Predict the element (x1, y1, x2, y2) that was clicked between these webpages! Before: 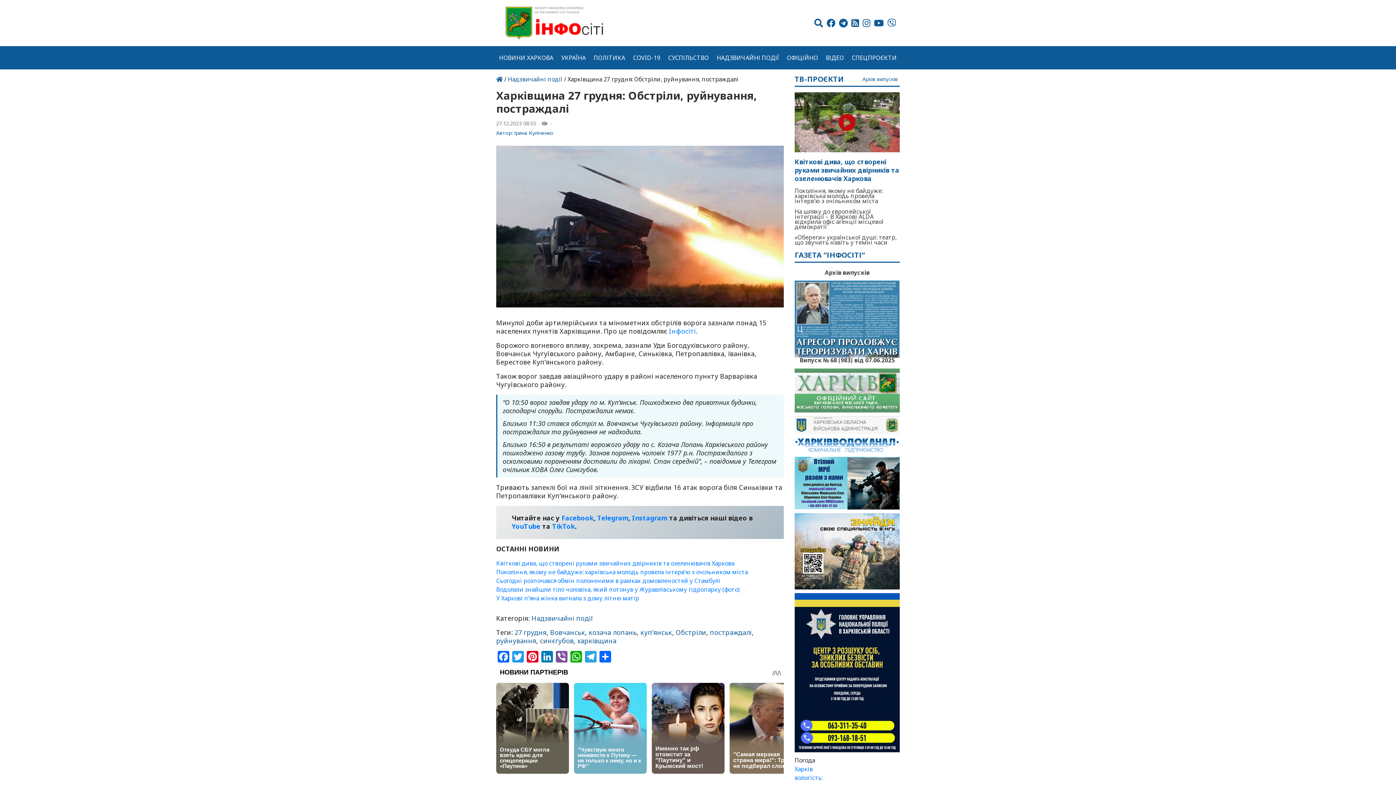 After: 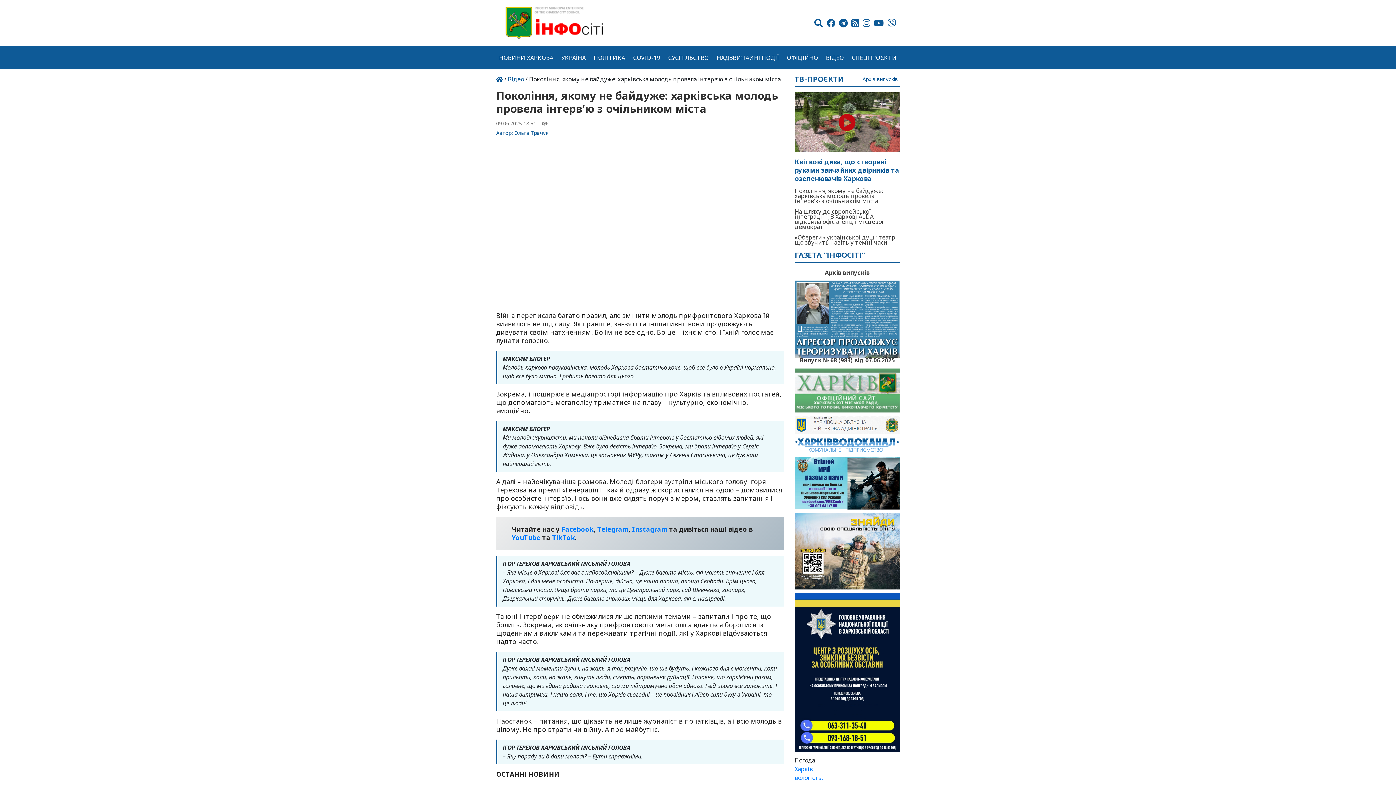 Action: bbox: (496, 568, 748, 576) label: Покоління, якому не байдуже: харківська молодь провела інтервʼю з очільником міста